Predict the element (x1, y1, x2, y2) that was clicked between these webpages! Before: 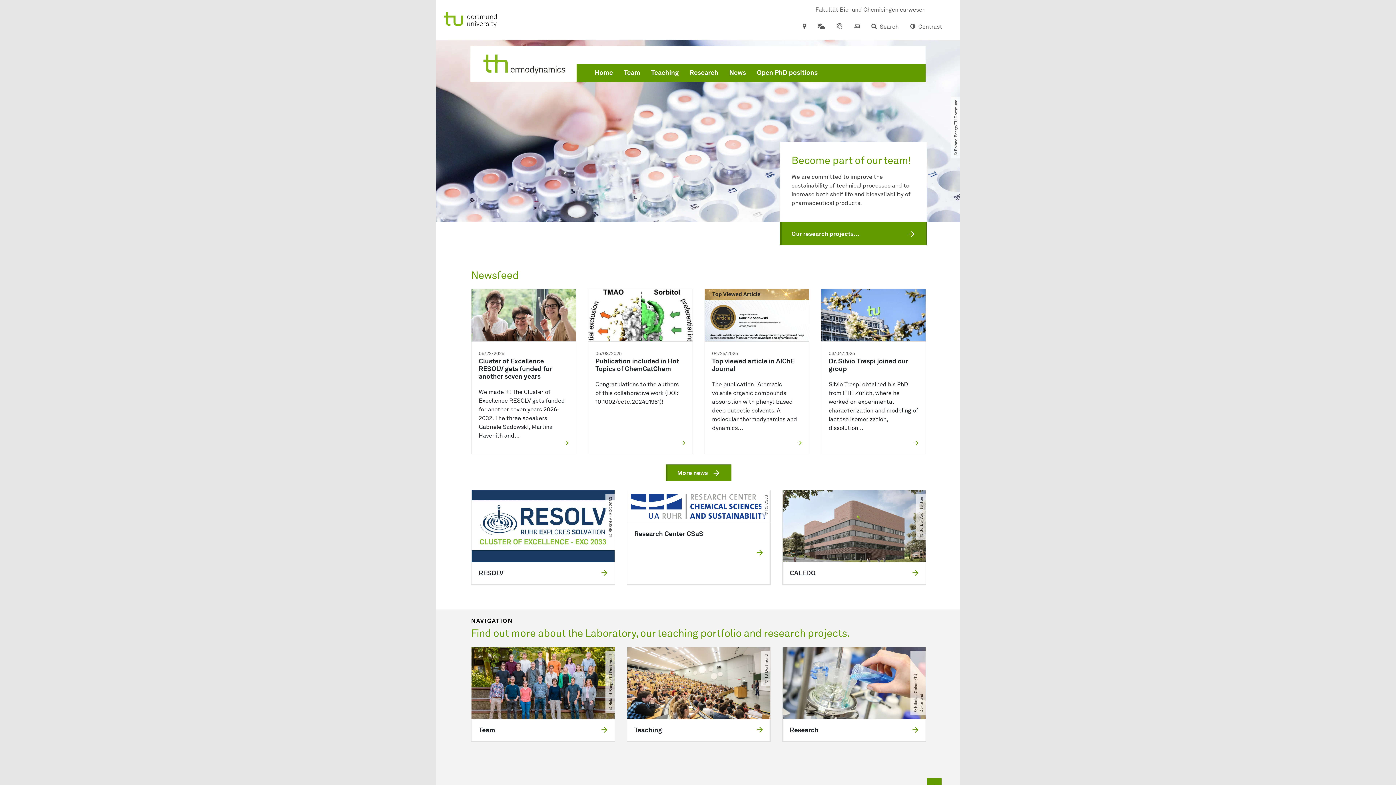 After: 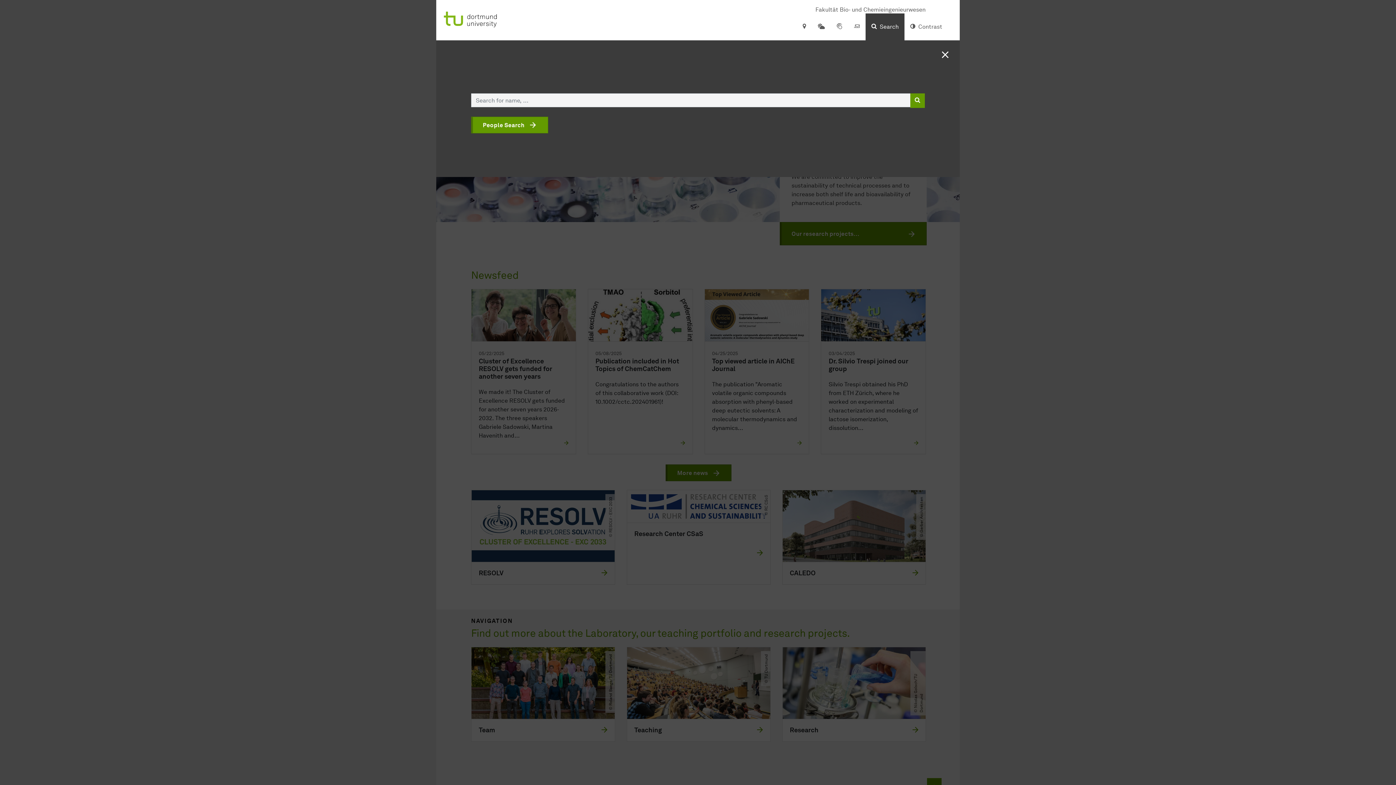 Action: label: Search bbox: (865, 13, 904, 40)